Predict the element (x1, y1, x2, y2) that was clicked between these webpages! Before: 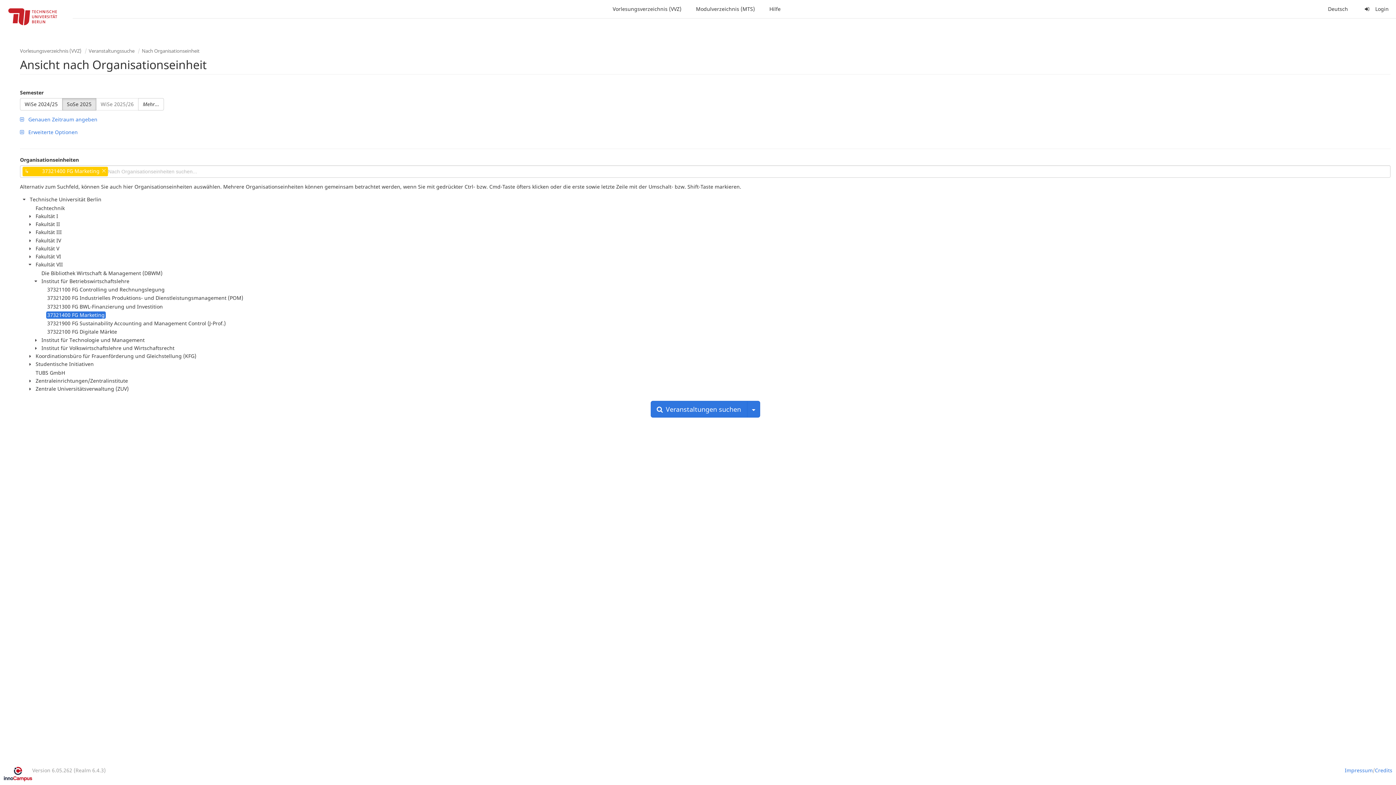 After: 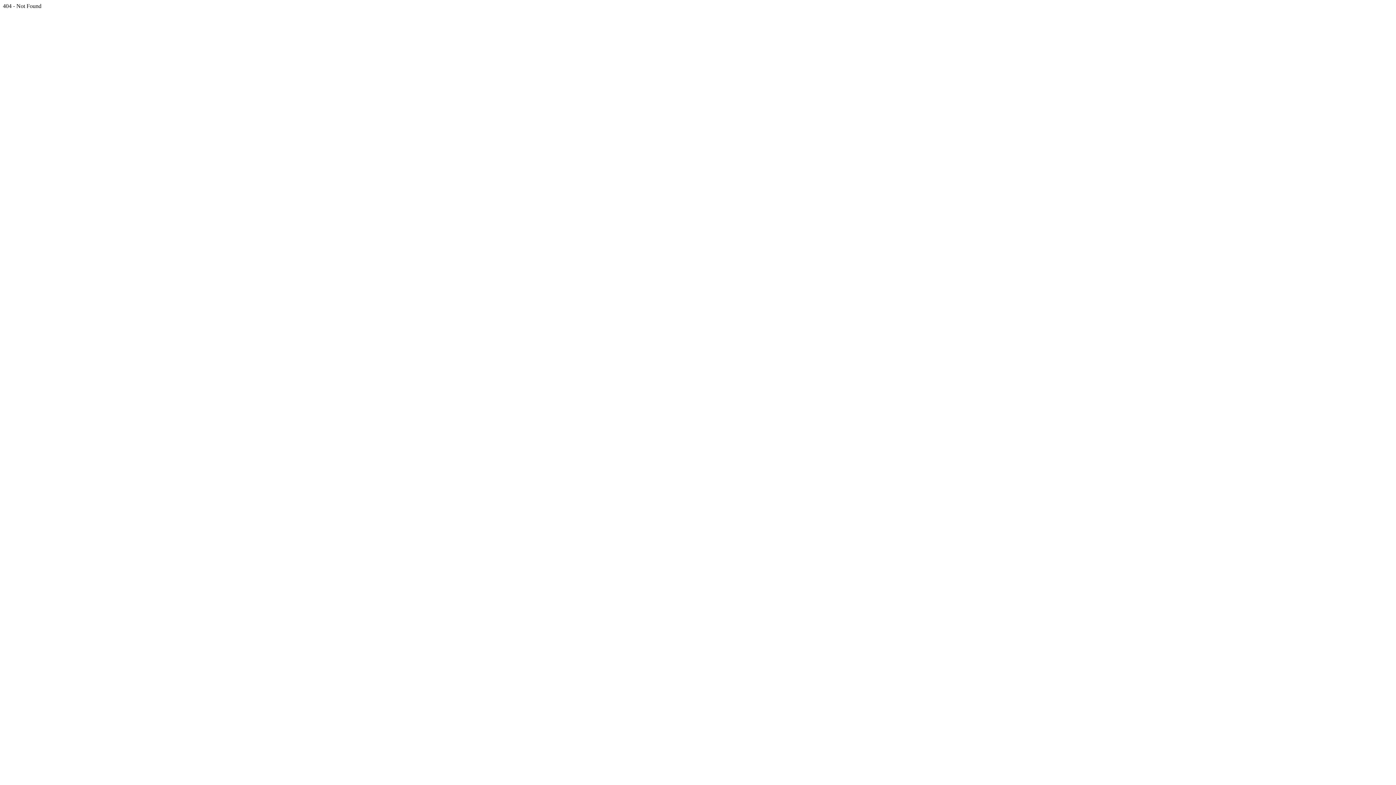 Action: label: Modulverzeichnis (MTS) bbox: (688, 0, 762, 18)